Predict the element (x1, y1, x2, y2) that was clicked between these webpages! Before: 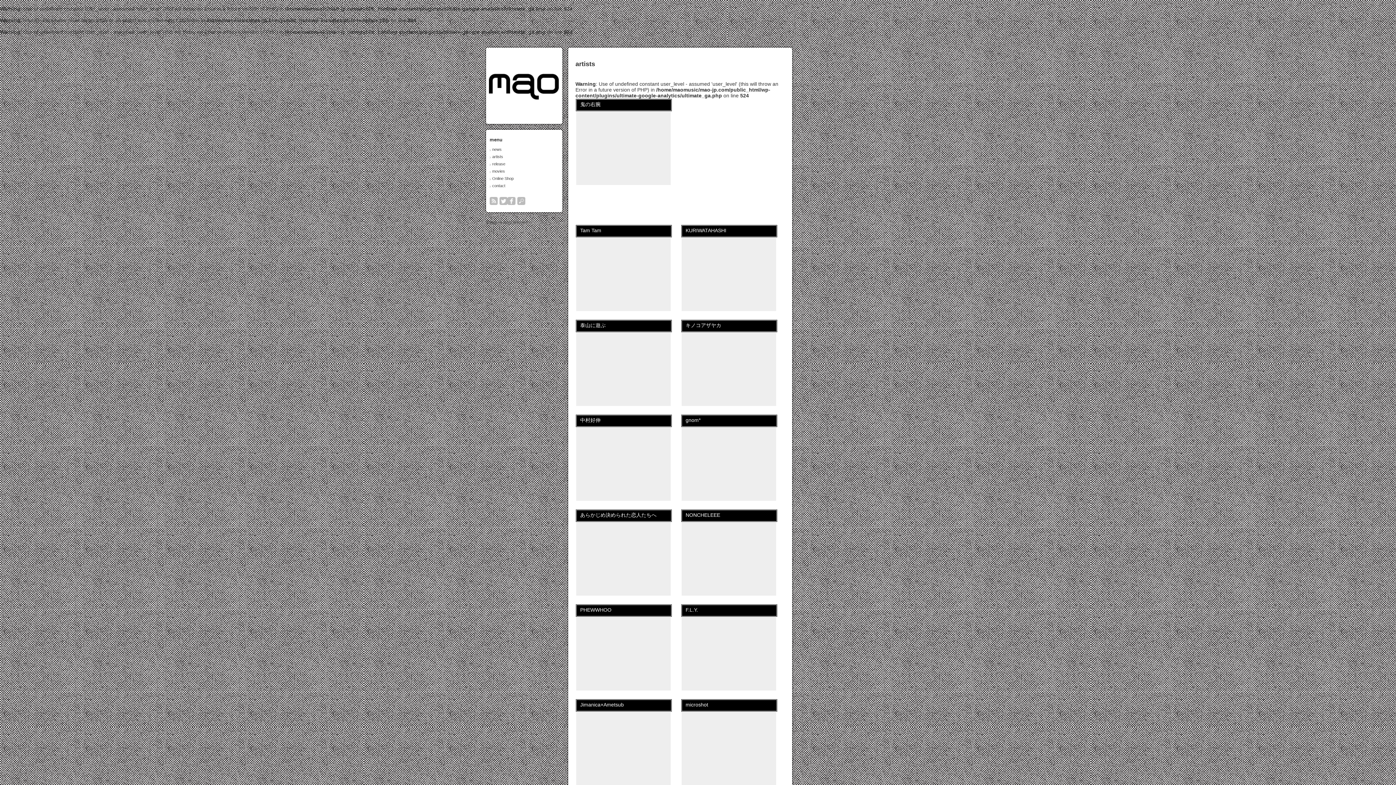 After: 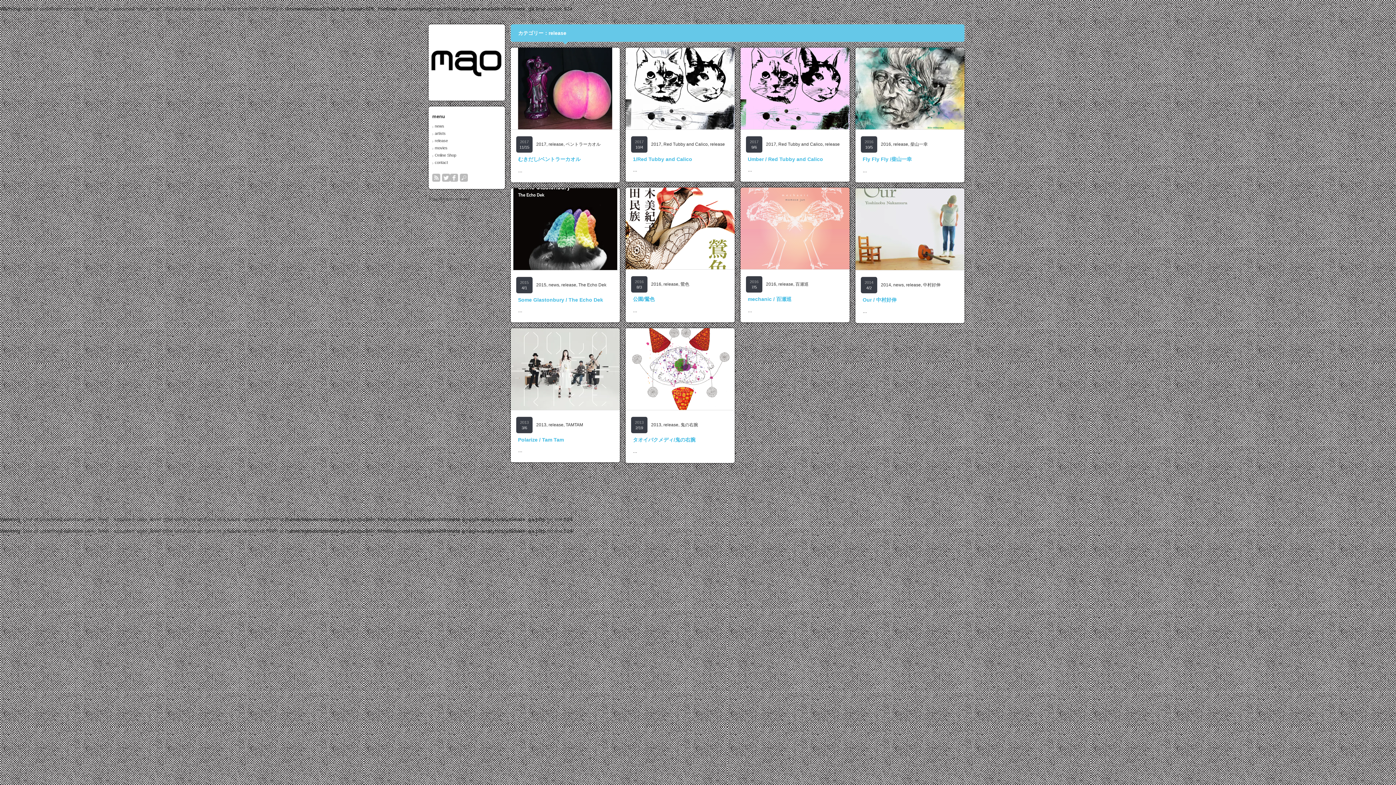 Action: label: release bbox: (489, 160, 558, 167)